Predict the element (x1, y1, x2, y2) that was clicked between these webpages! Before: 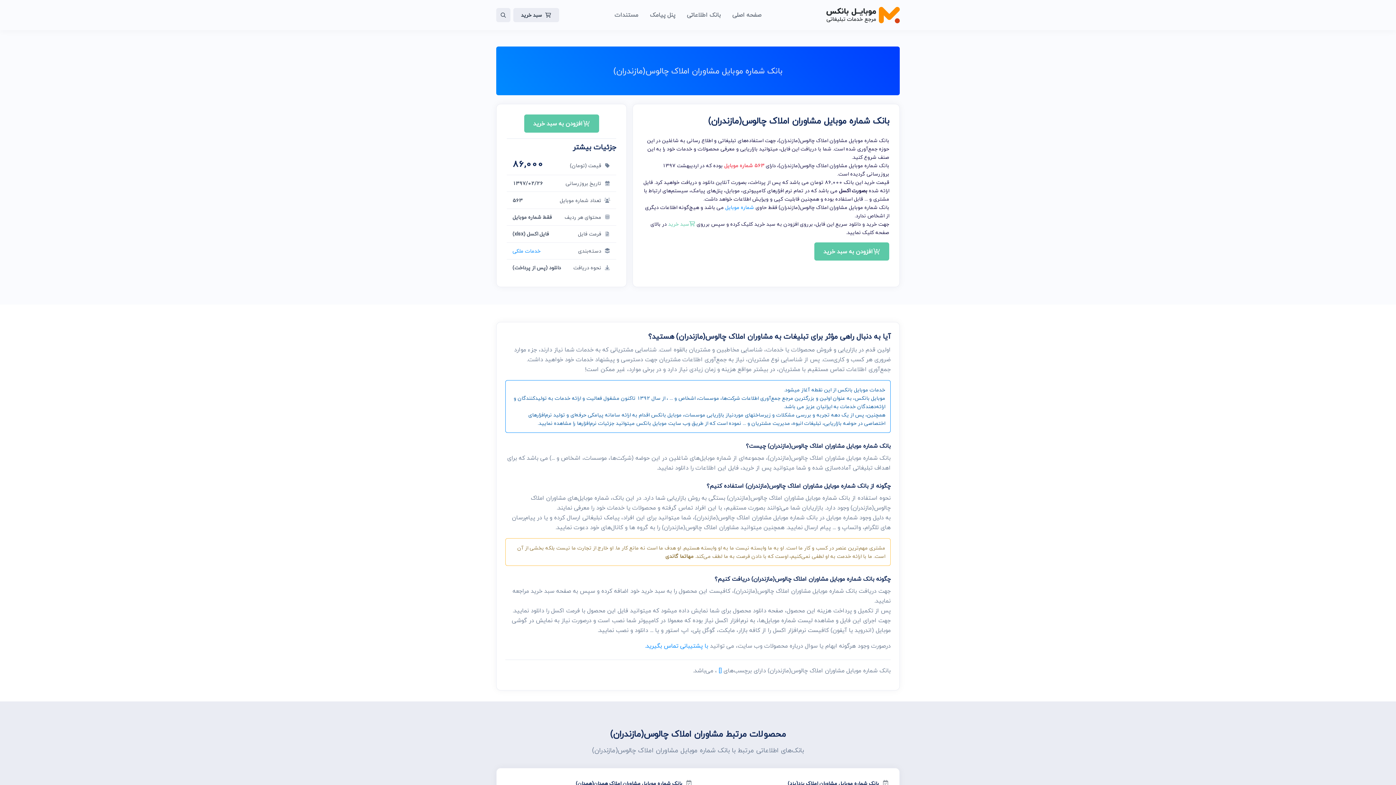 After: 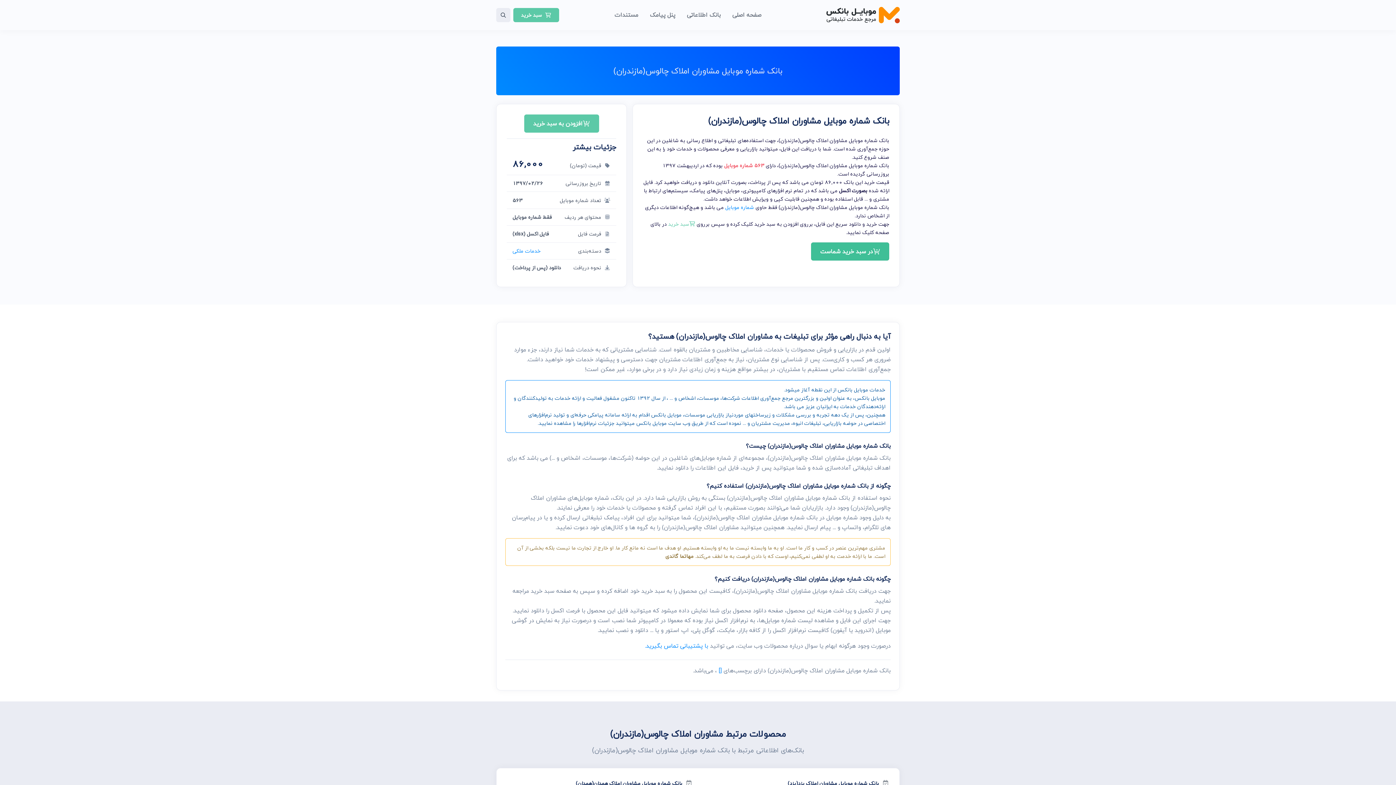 Action: label: افزودن به سبد خرید bbox: (814, 242, 889, 260)